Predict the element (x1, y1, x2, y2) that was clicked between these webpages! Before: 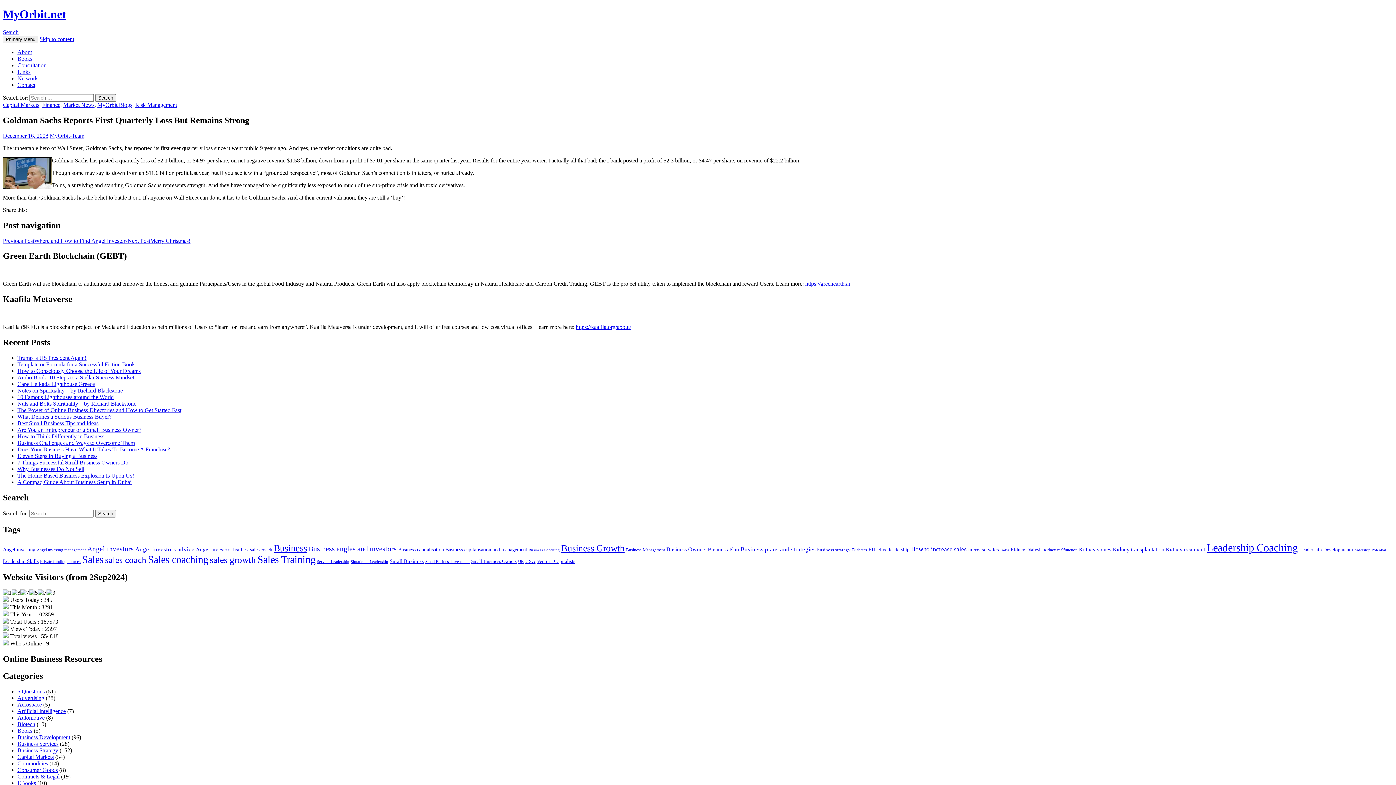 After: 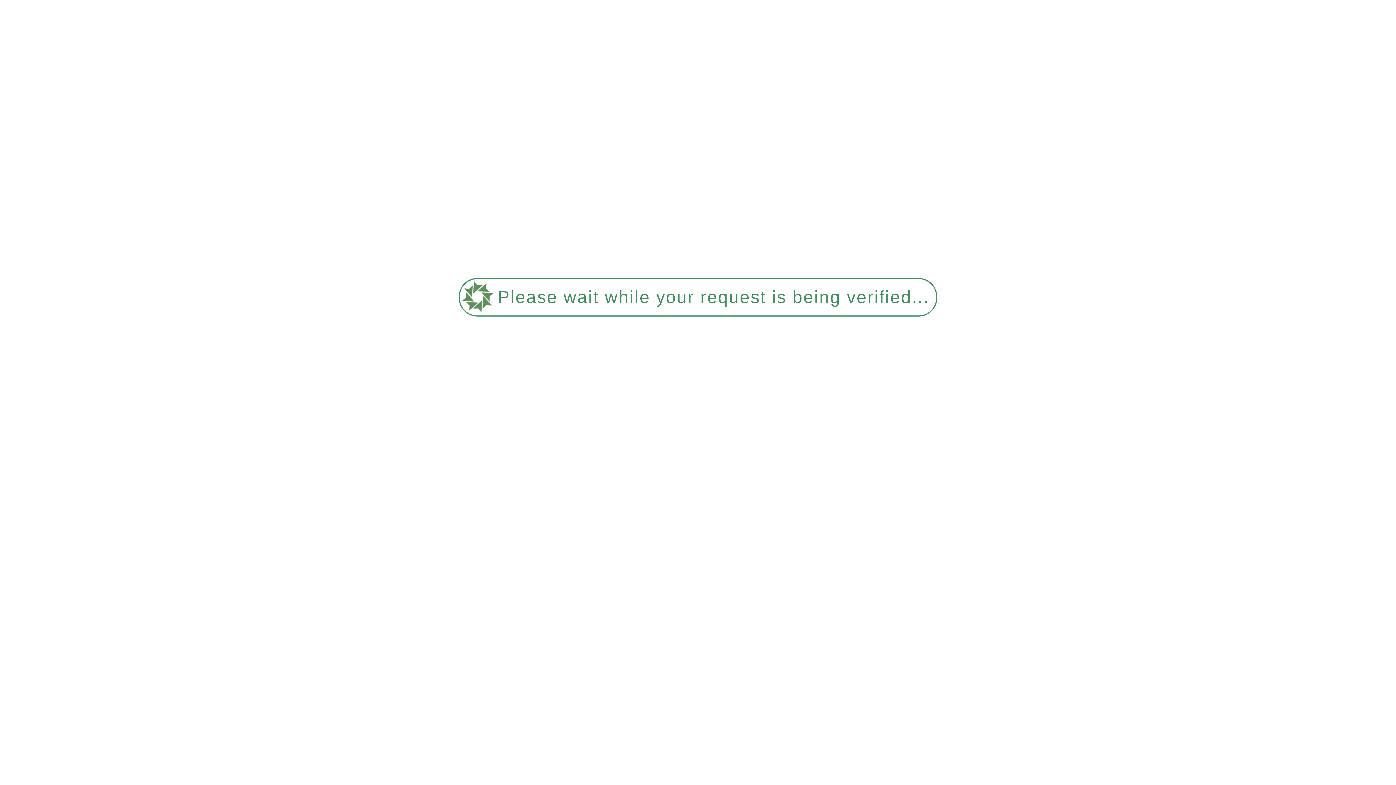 Action: label: Aerospace bbox: (17, 701, 41, 708)